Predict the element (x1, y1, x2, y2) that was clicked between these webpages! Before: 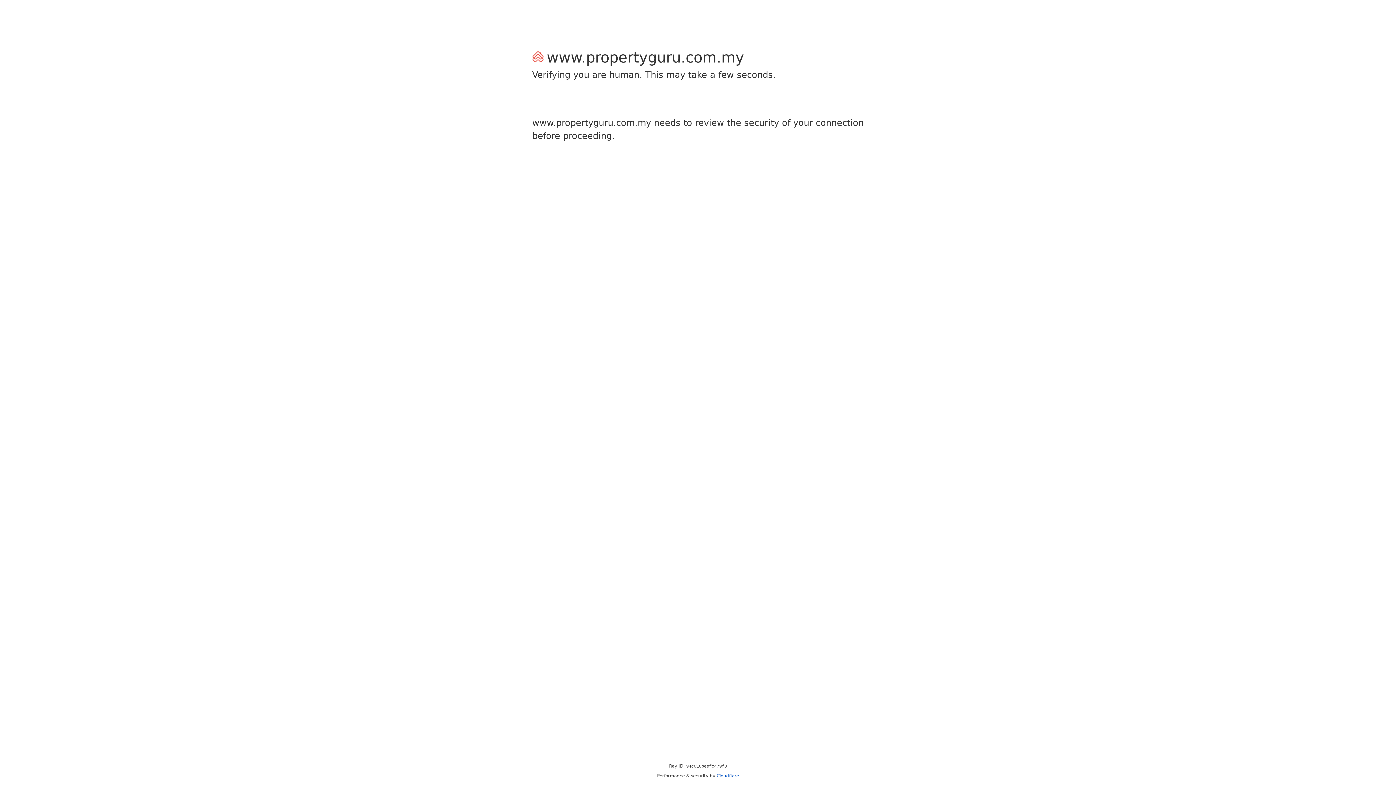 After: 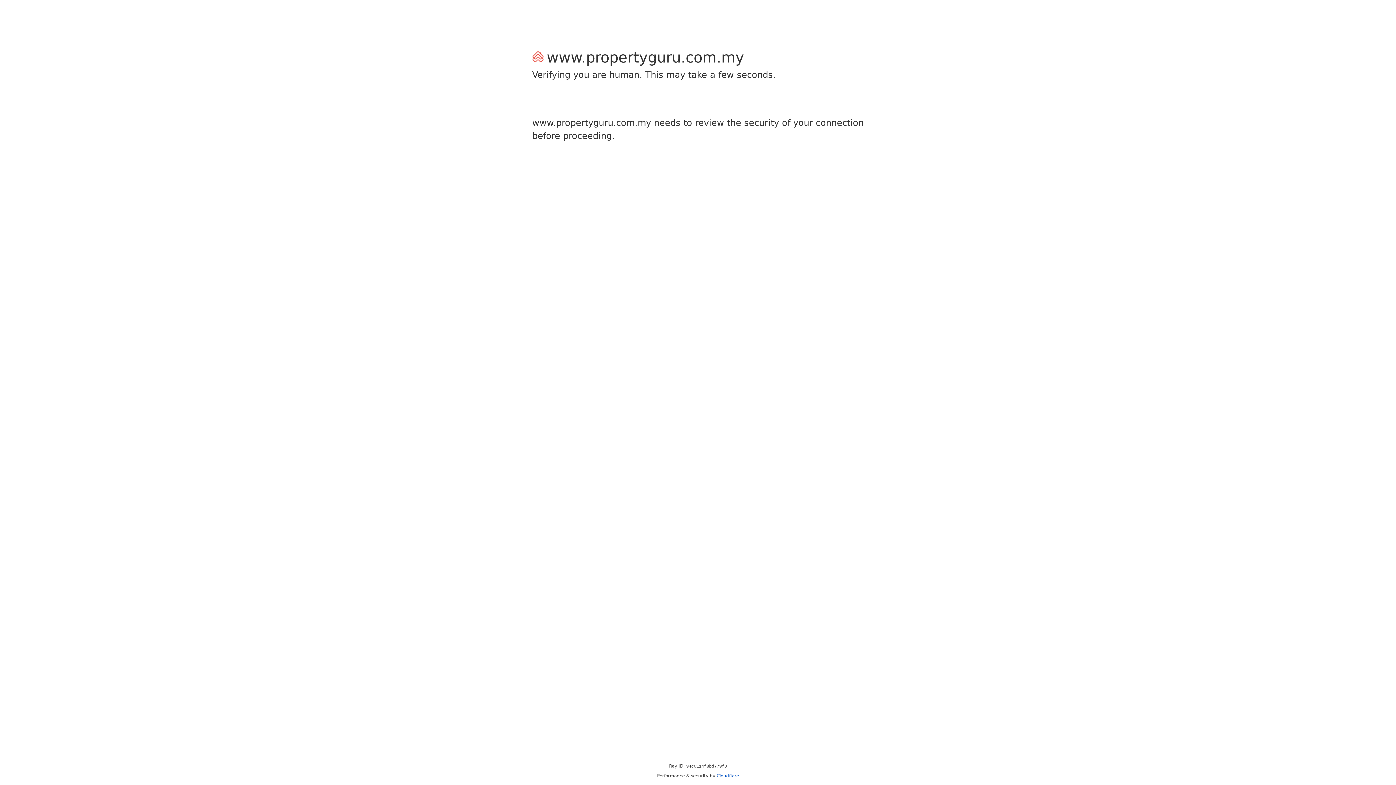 Action: bbox: (716, 773, 739, 778) label: Cloudflare